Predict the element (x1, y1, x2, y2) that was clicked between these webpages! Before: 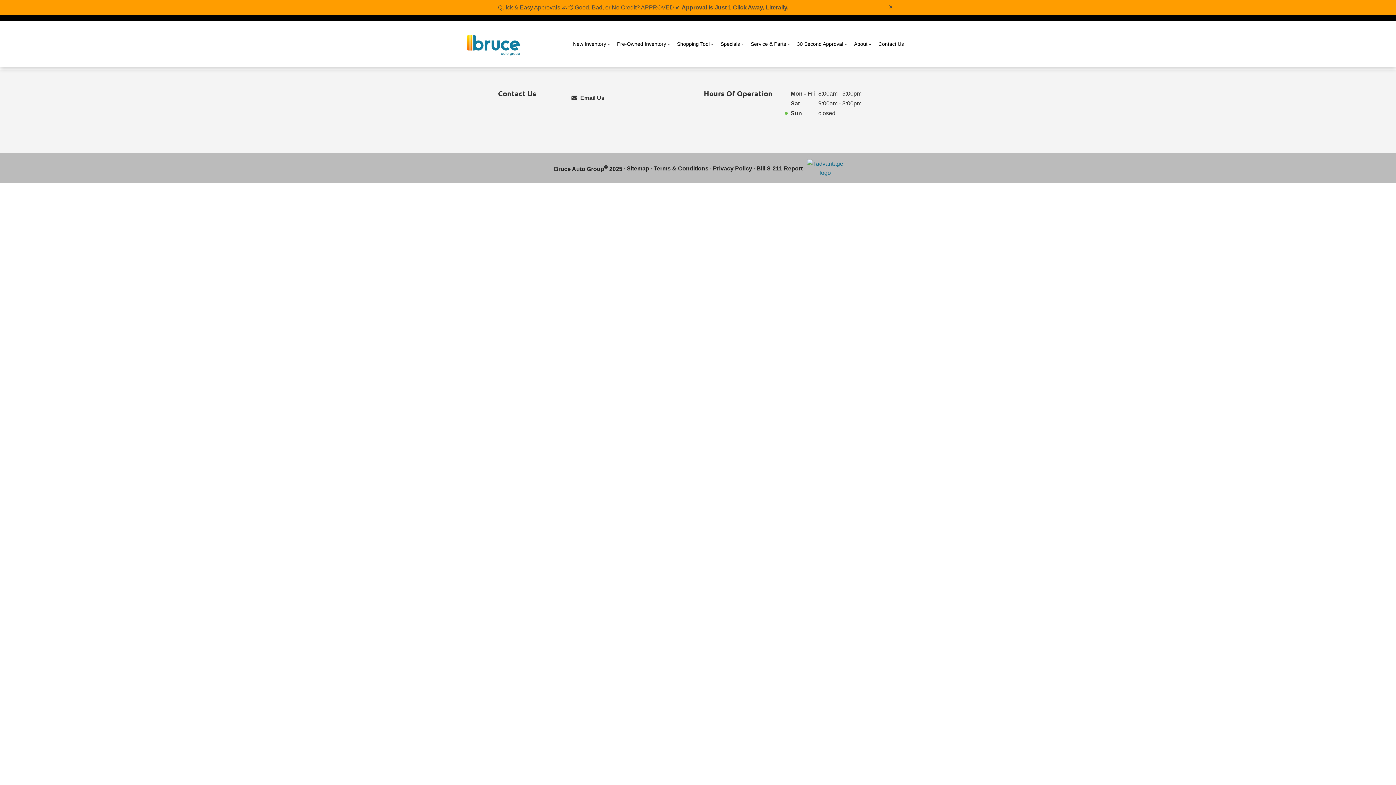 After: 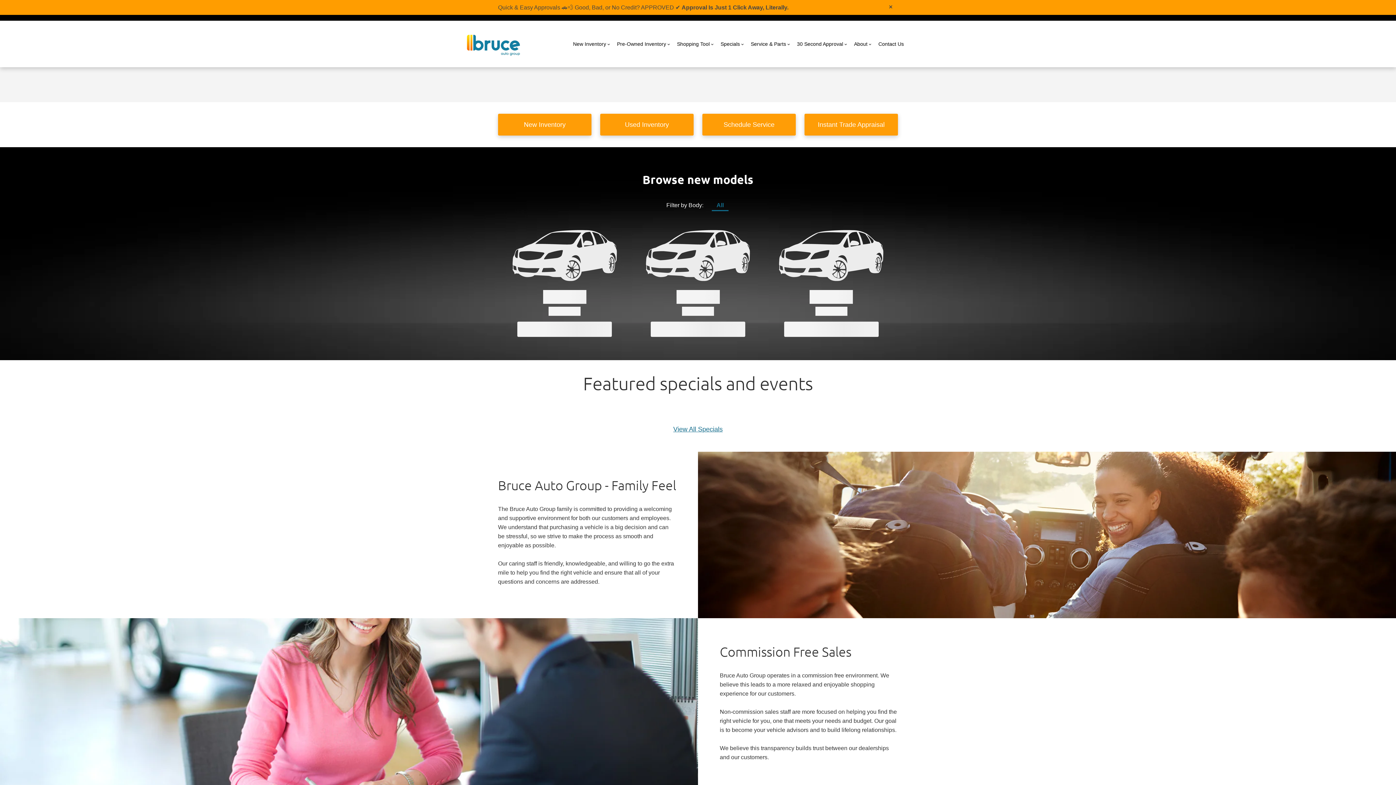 Action: bbox: (461, 29, 525, 58)